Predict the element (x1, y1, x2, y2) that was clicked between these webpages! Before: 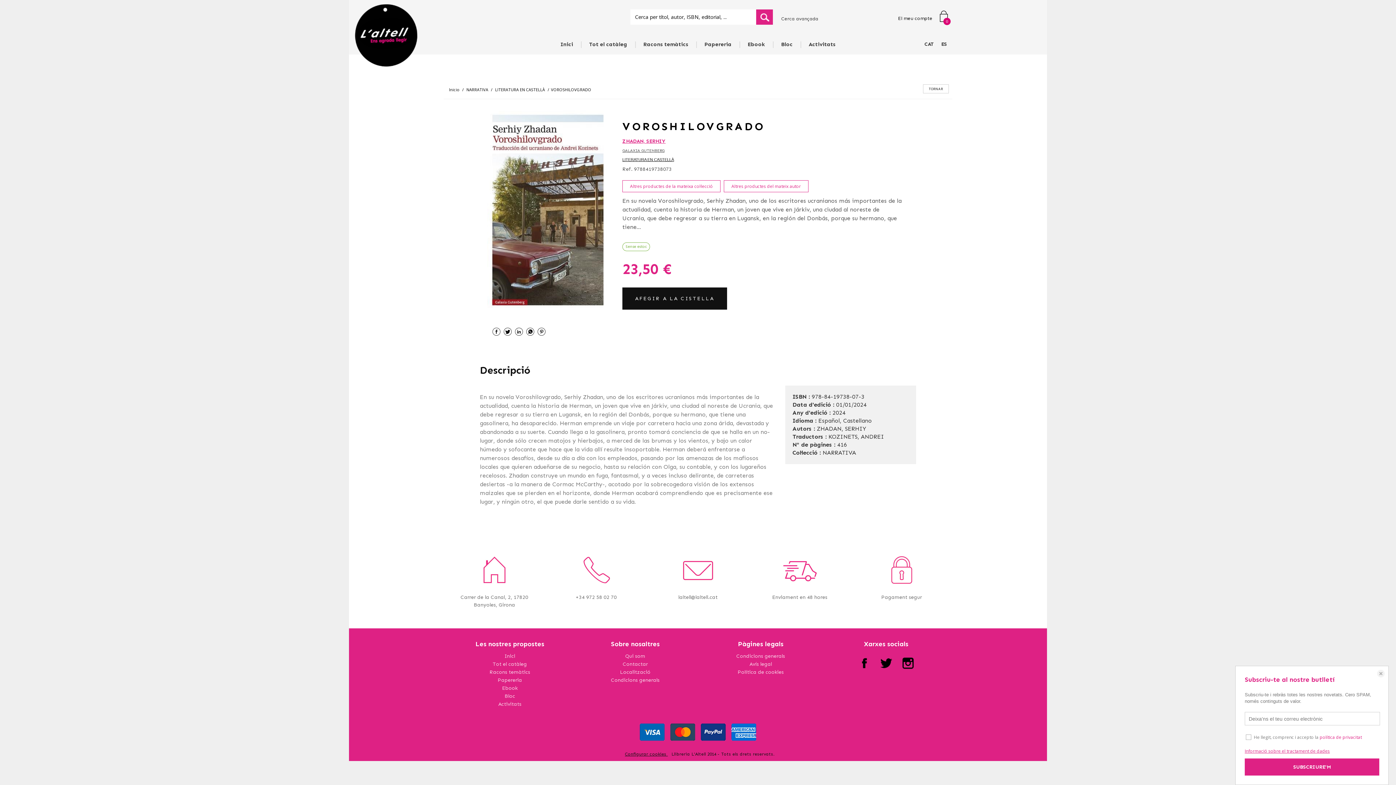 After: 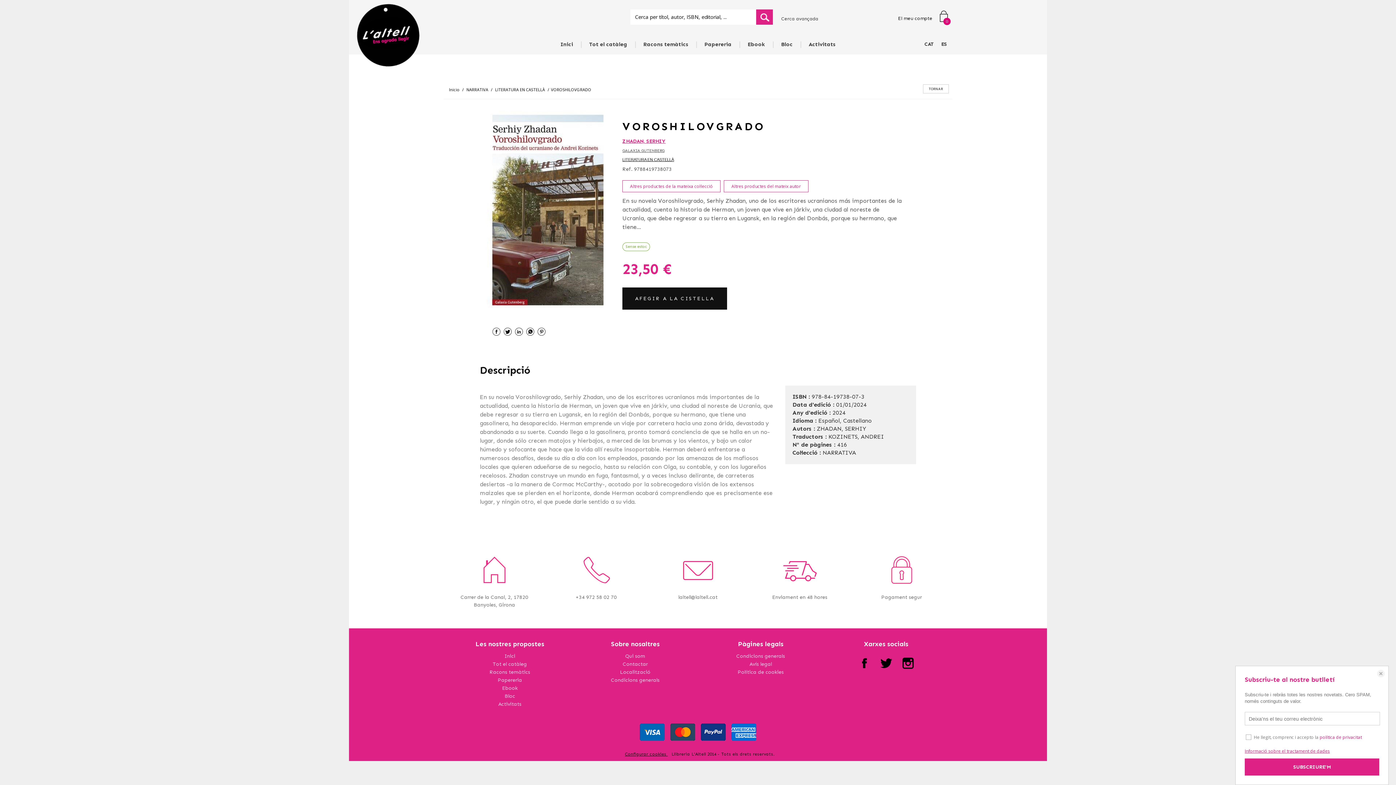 Action: bbox: (621, 748, 671, 760) label: Configurar cookies 